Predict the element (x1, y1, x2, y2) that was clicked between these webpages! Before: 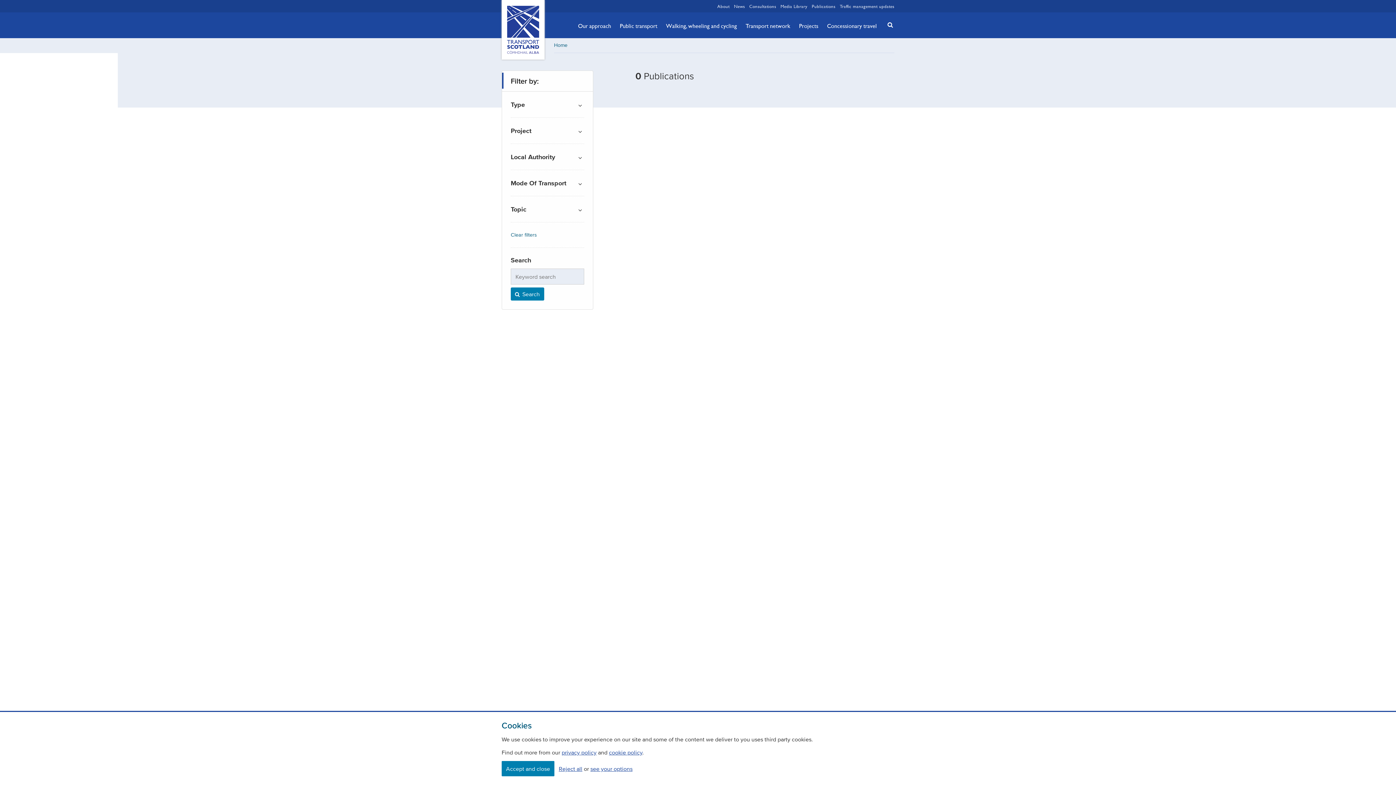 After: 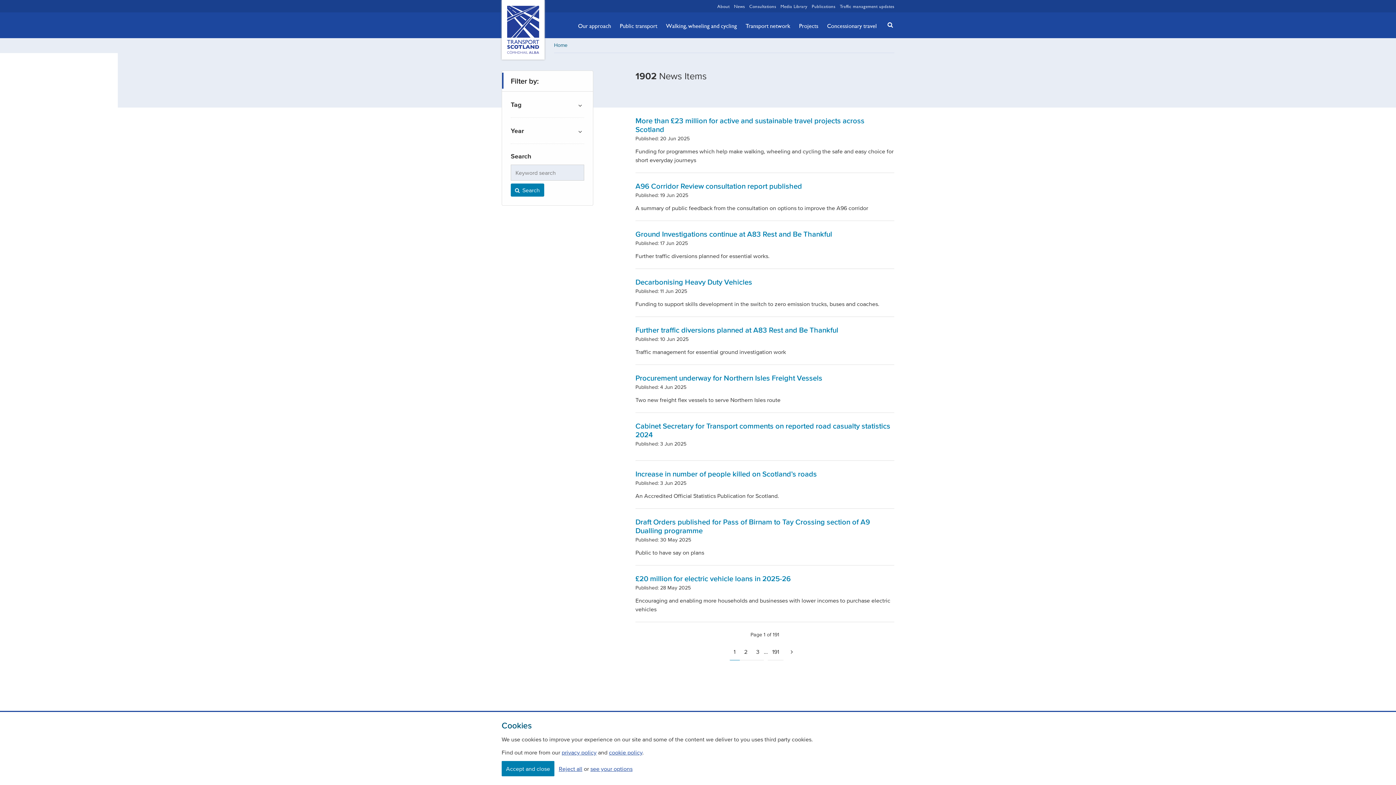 Action: bbox: (734, 2, 745, 9) label: News